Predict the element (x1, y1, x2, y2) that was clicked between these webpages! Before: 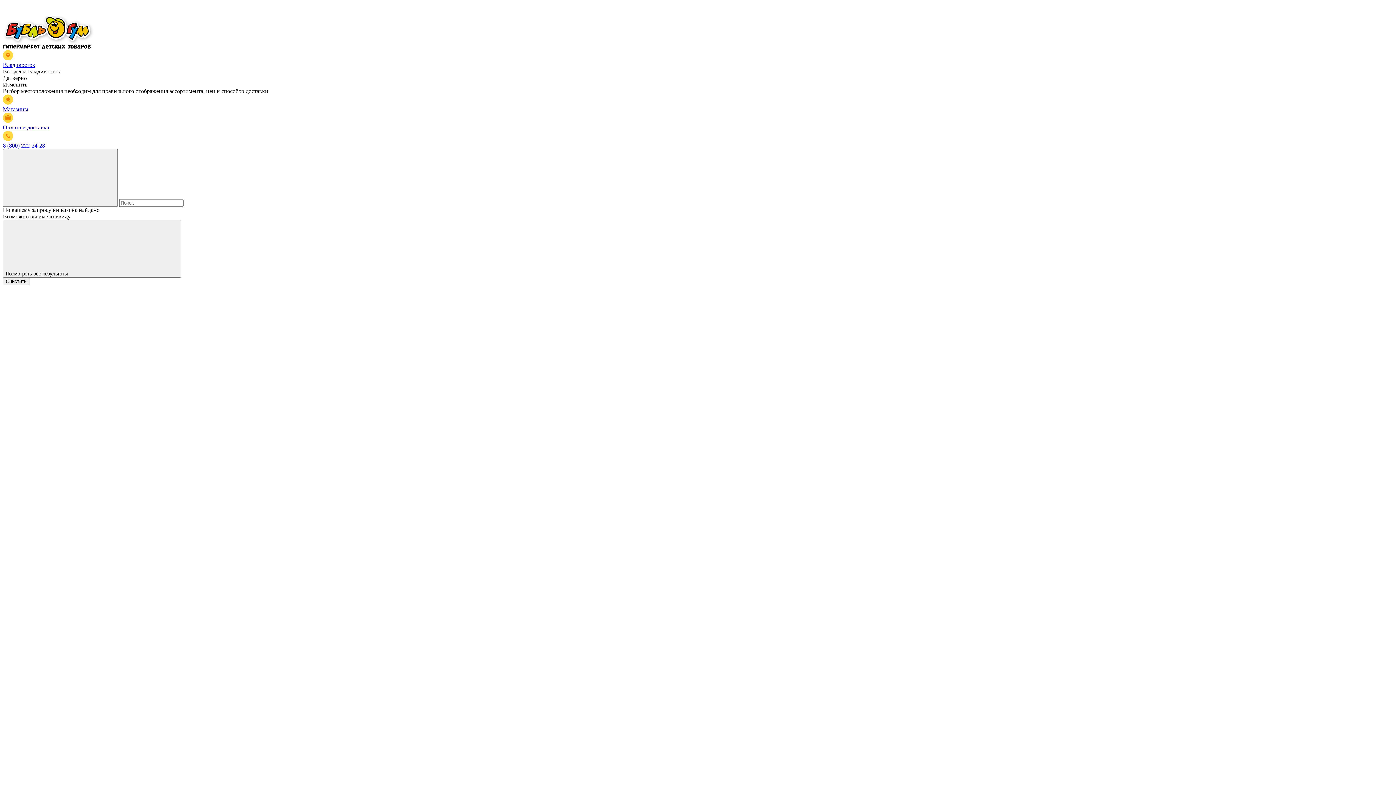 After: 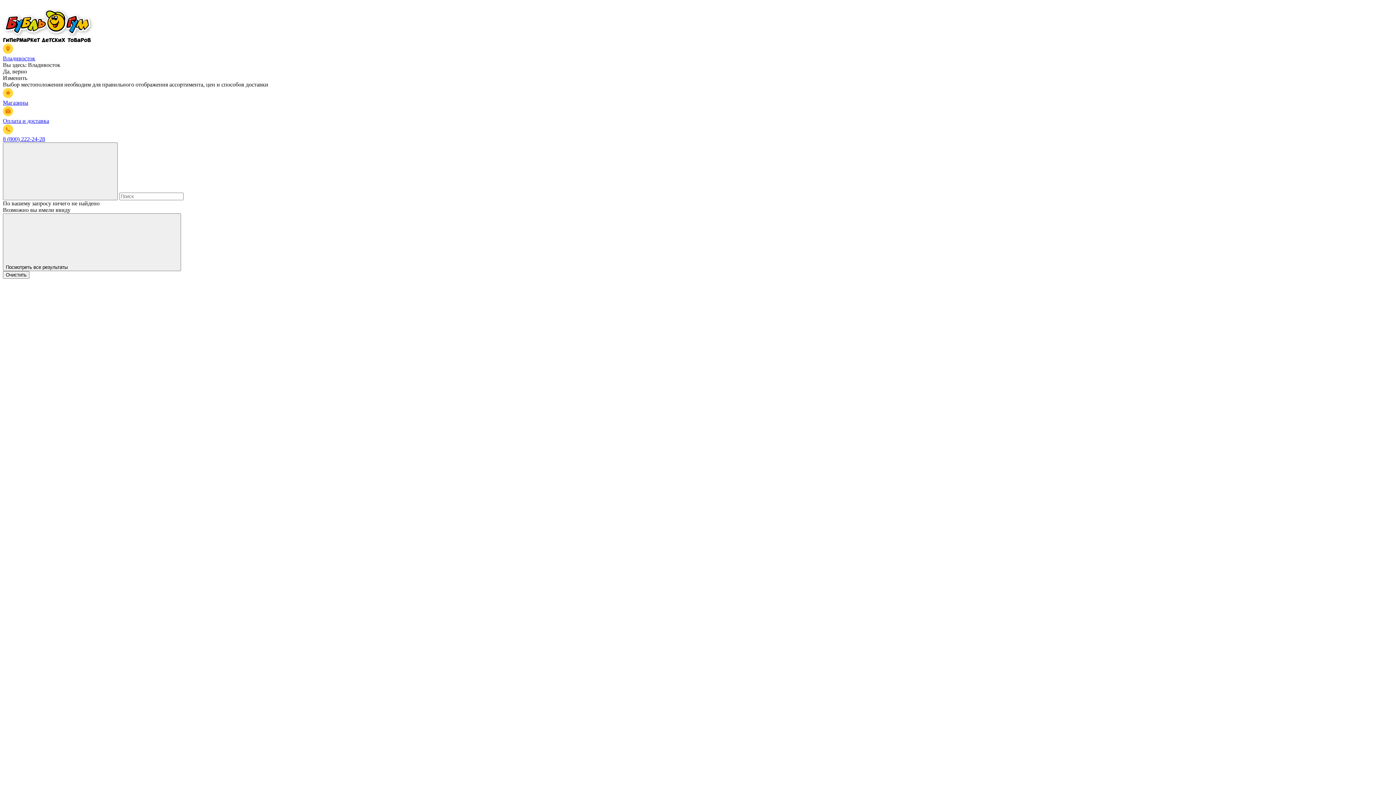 Action: bbox: (2, 112, 1393, 130) label: Оплата и доставка